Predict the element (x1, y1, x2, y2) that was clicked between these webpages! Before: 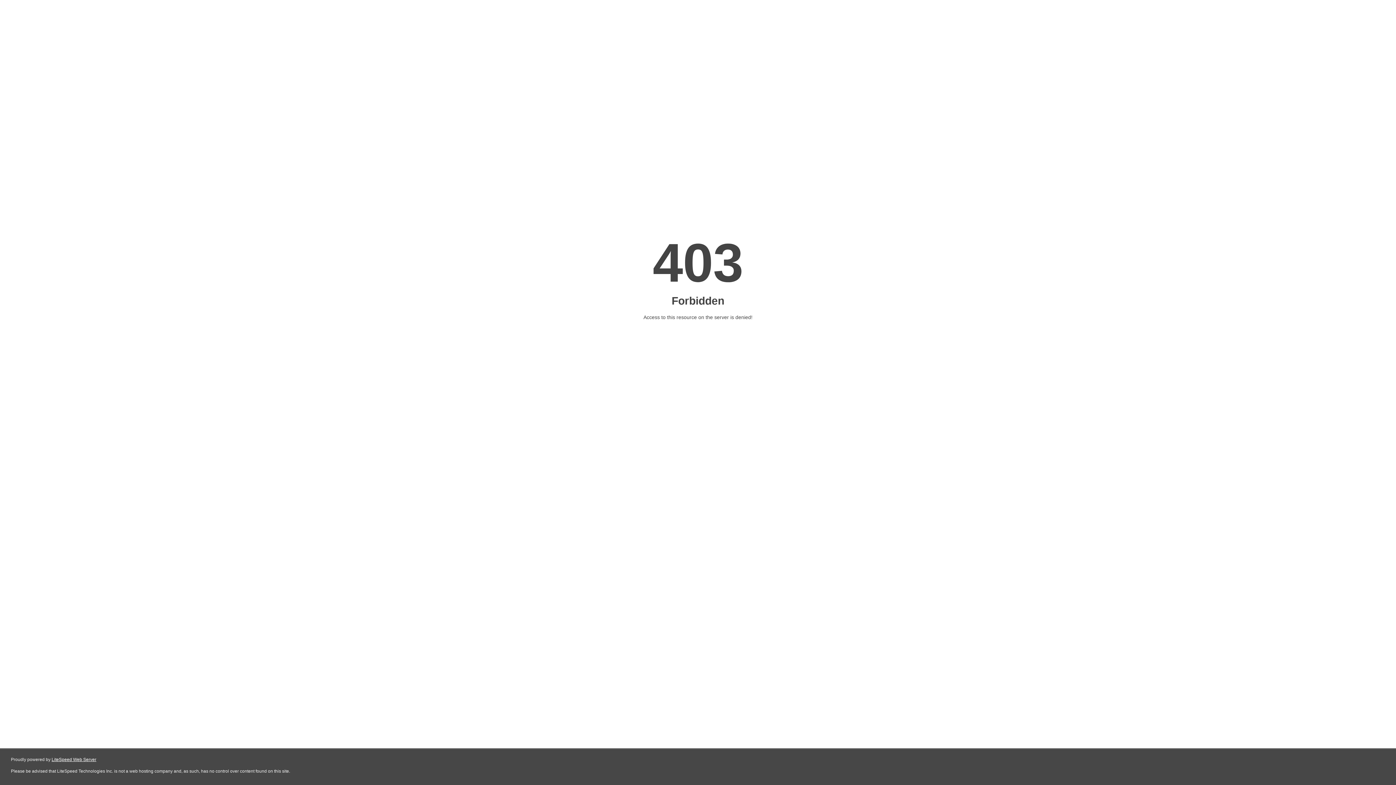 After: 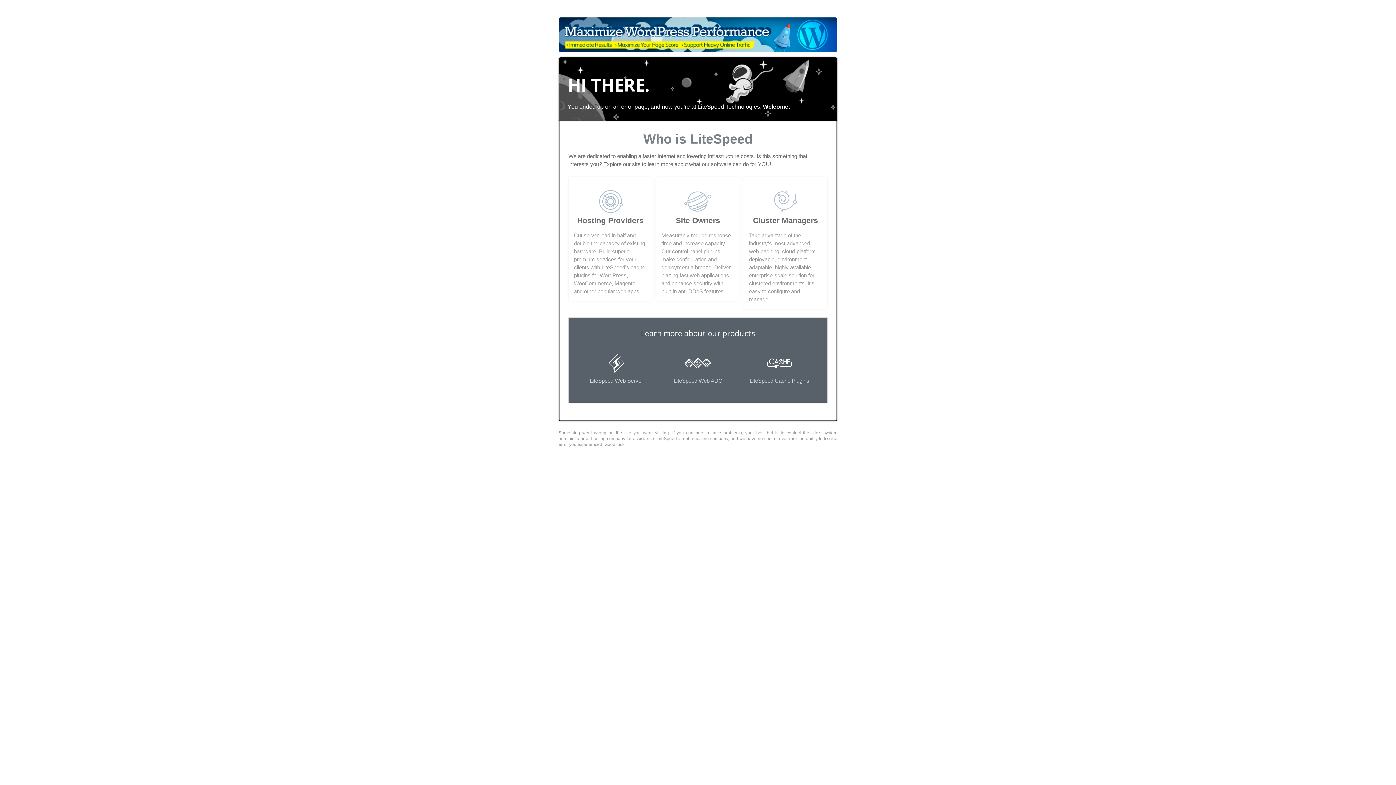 Action: label: LiteSpeed Web Server bbox: (51, 757, 96, 762)